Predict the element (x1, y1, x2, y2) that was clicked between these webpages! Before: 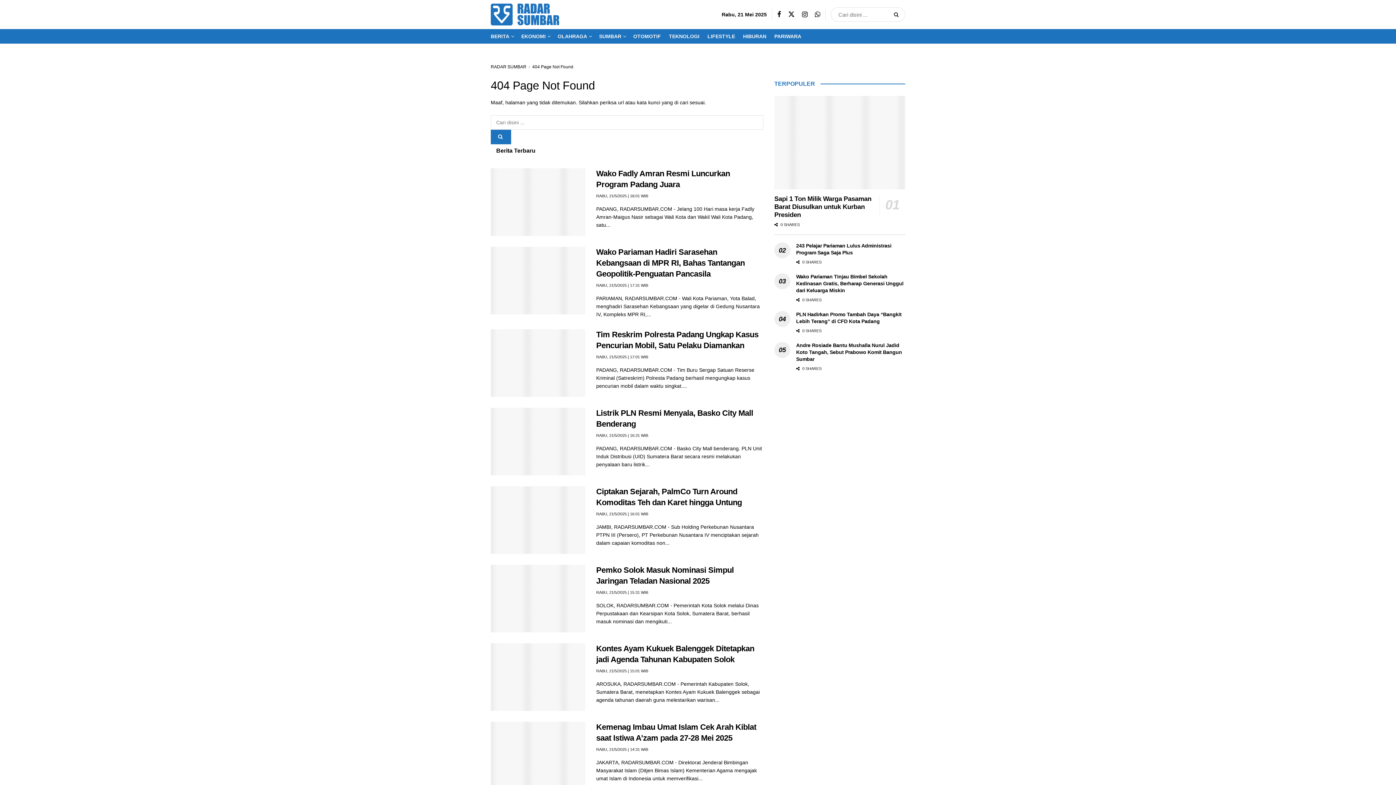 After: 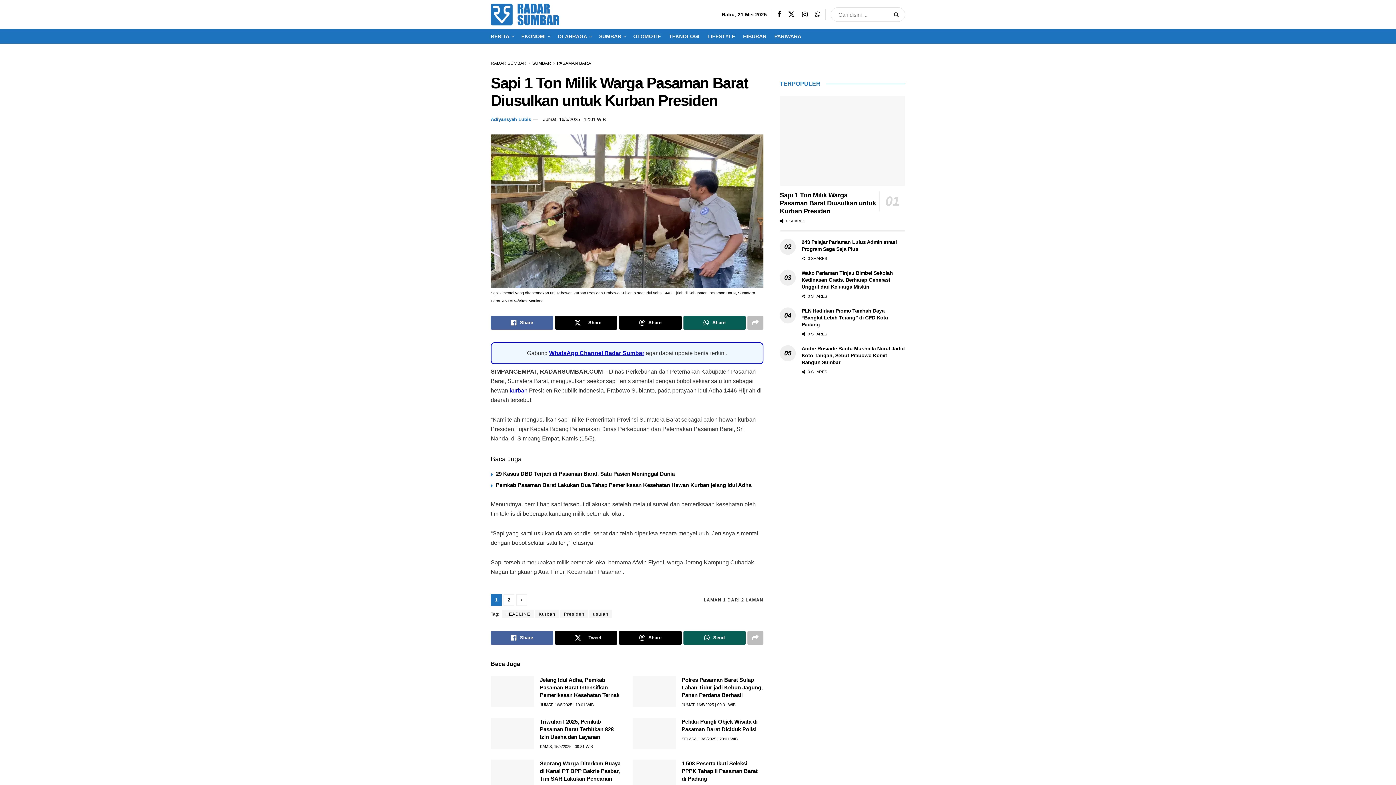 Action: label: Sapi 1 Ton Milik Warga Pasaman Barat Diusulkan untuk Kurban Presiden bbox: (774, 195, 871, 218)